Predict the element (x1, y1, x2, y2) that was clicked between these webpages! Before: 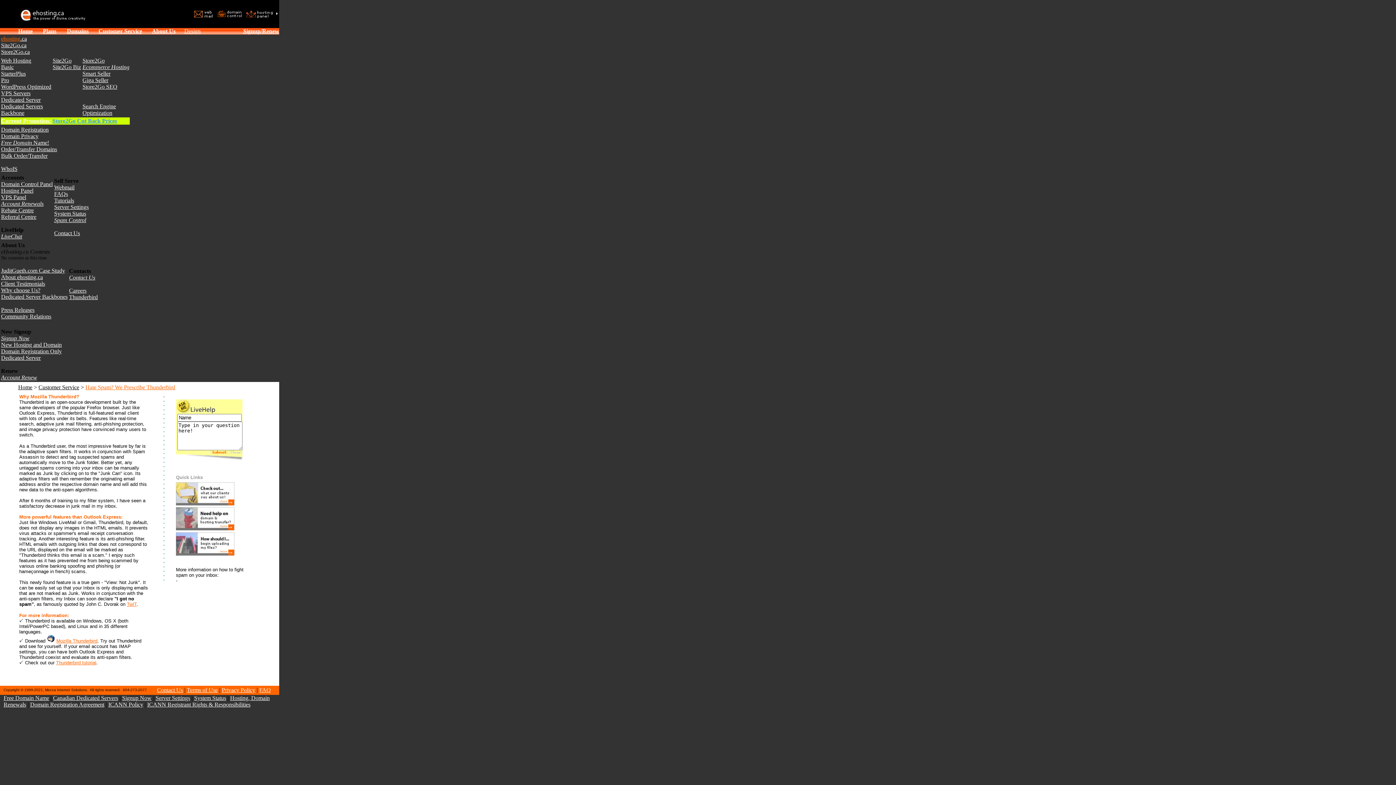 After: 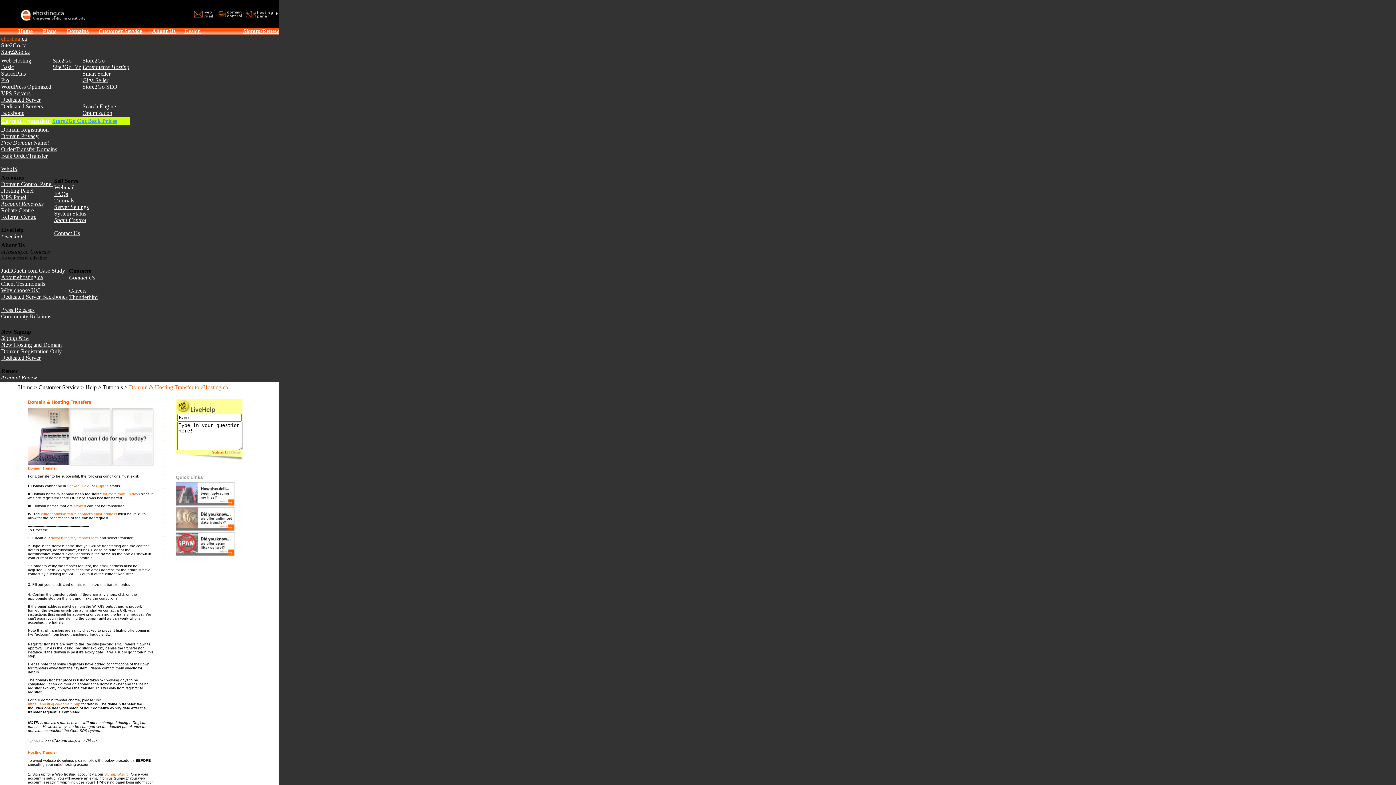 Action: bbox: (176, 526, 234, 532)